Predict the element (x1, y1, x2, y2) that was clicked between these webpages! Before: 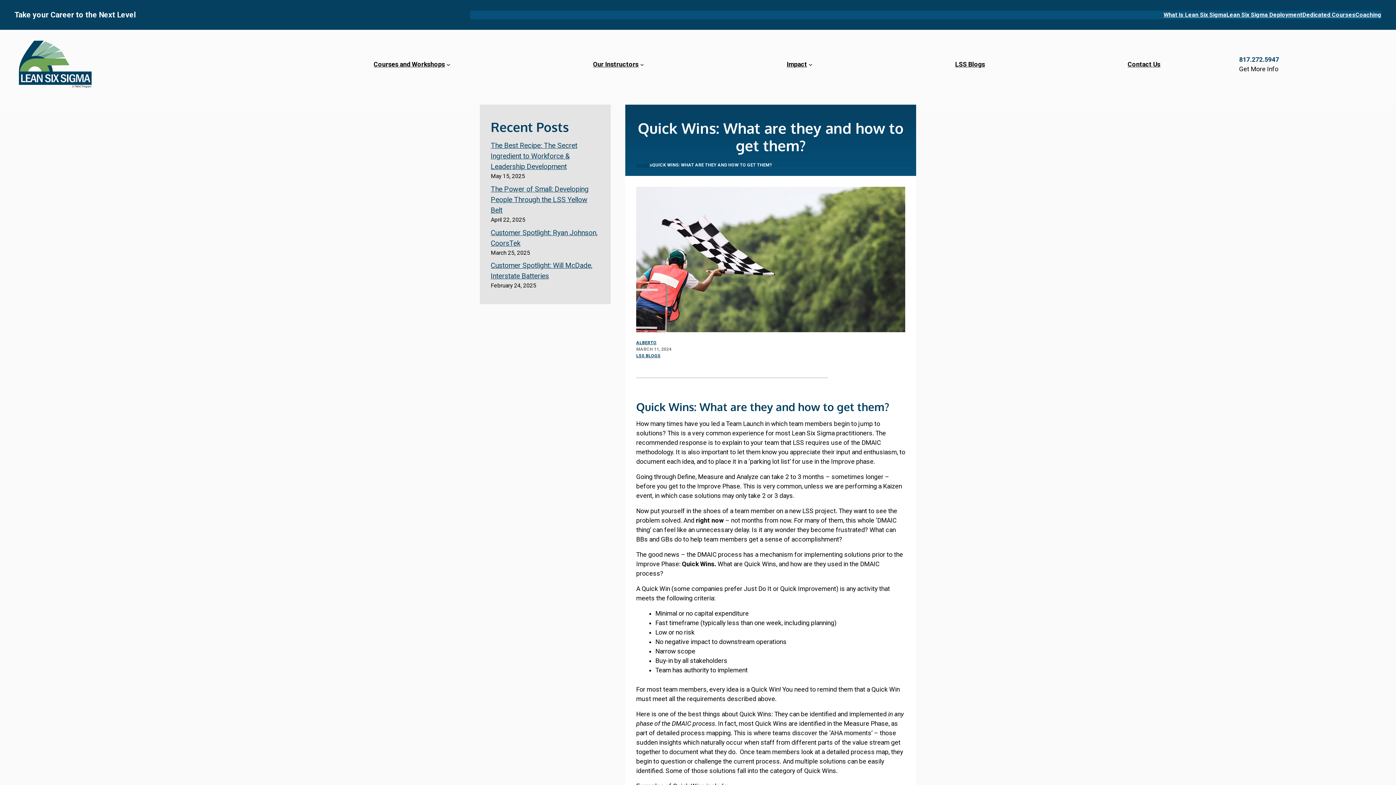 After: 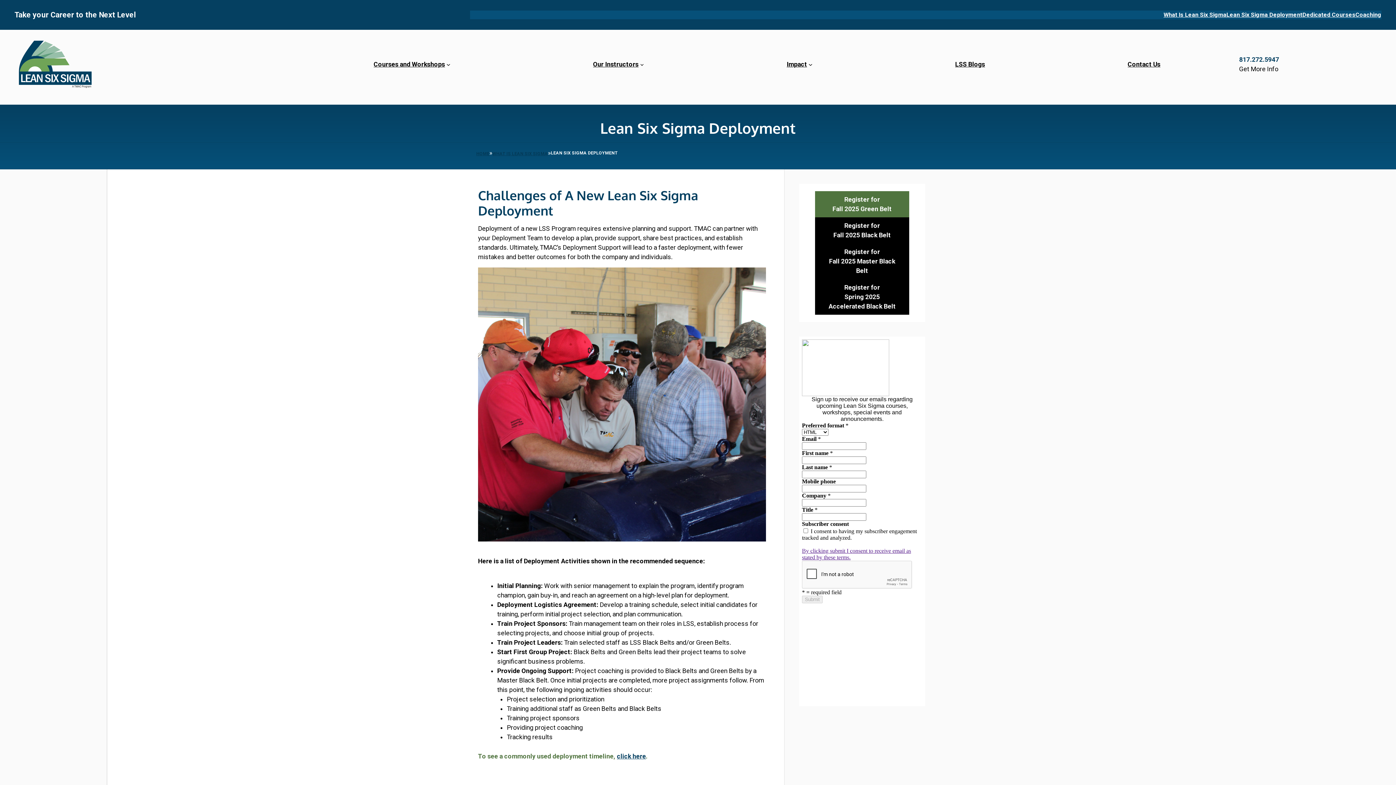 Action: label: Lean Six Sigma Deployment bbox: (1226, 10, 1302, 19)